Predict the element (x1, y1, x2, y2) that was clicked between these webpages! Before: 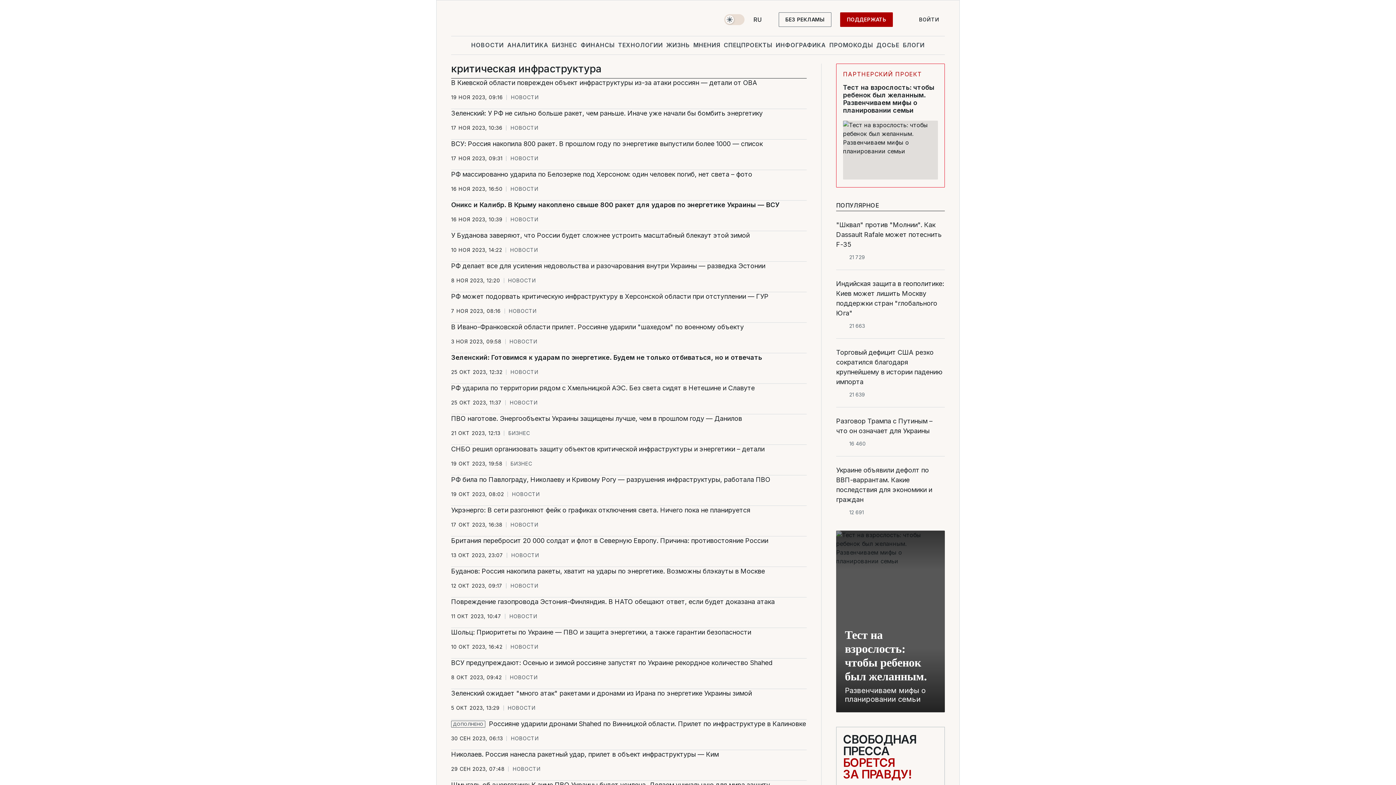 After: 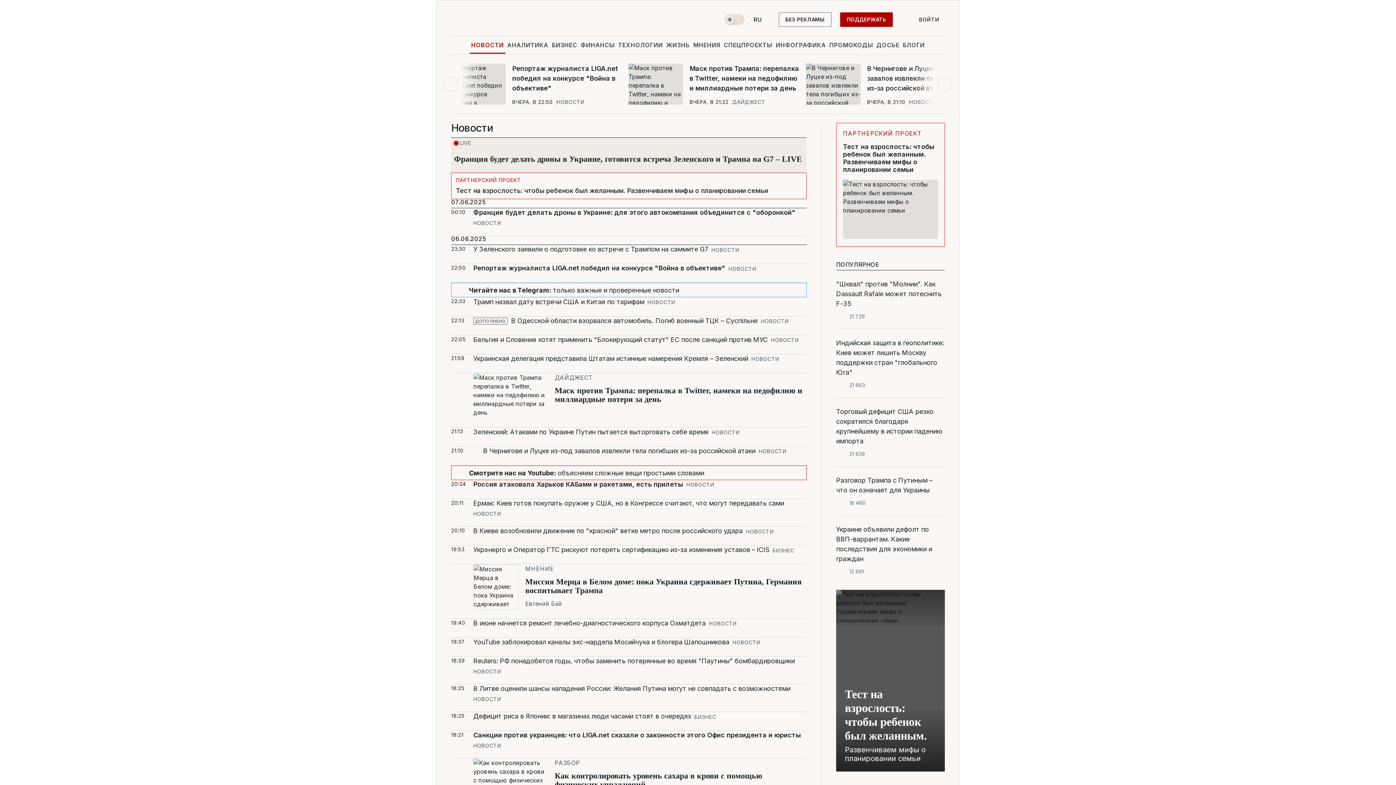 Action: label: НОВОСТИ bbox: (469, 36, 505, 53)